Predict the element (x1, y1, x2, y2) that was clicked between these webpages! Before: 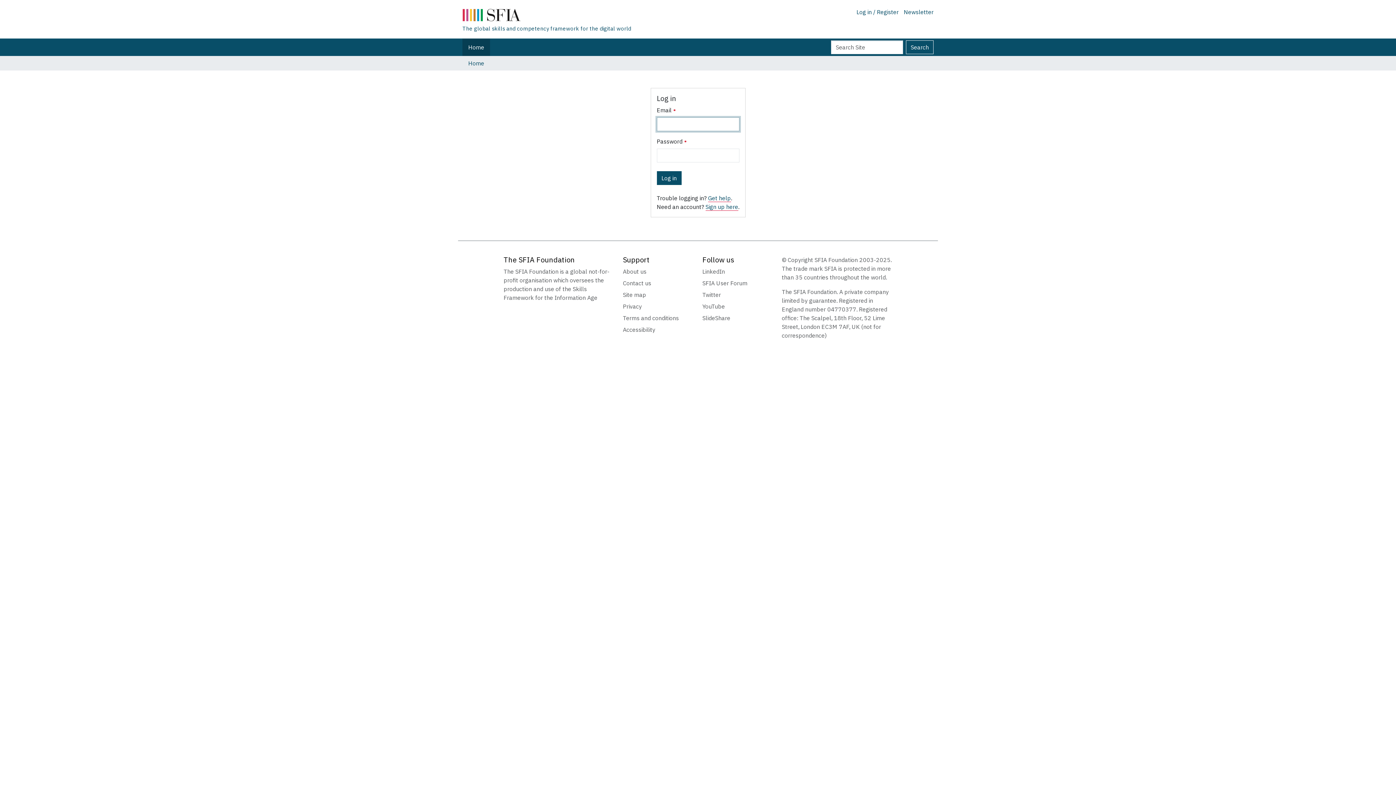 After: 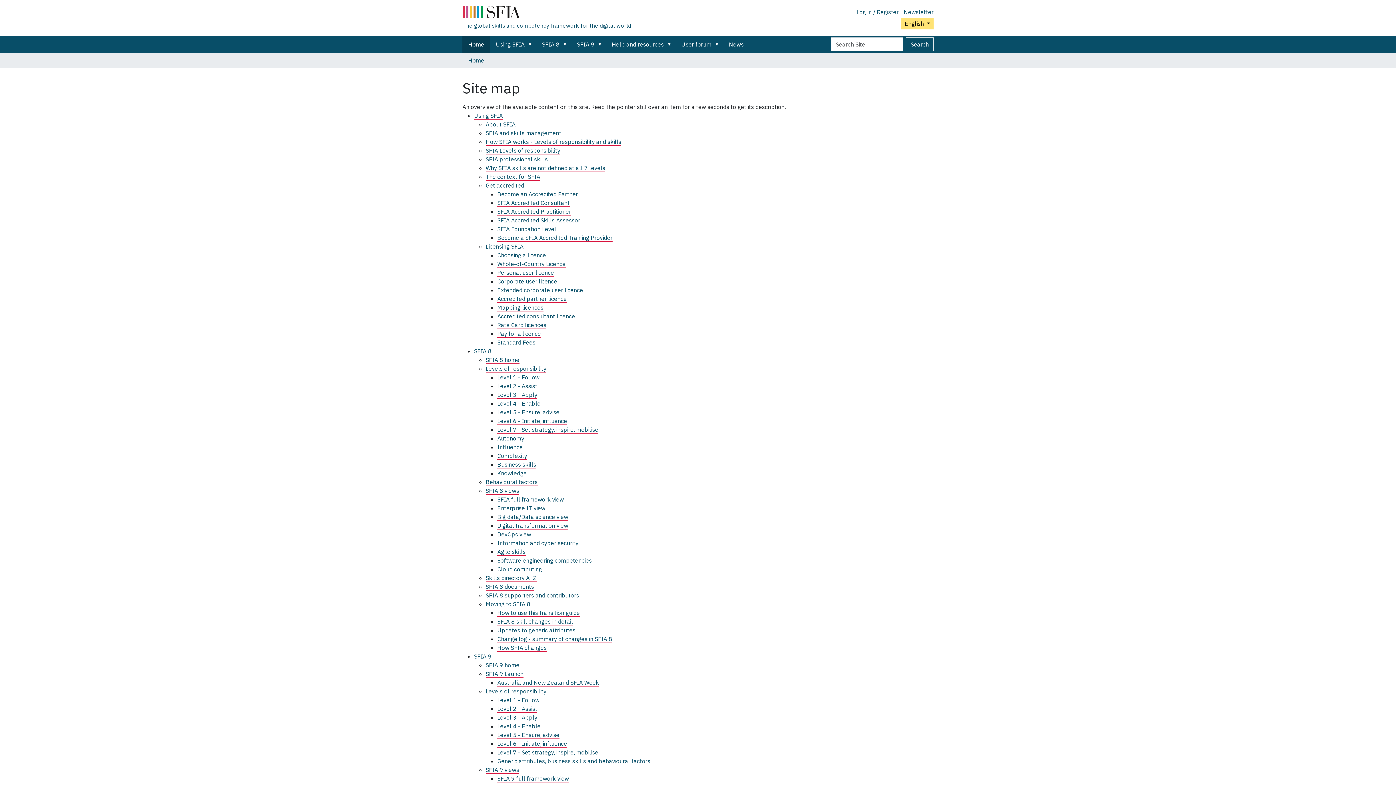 Action: bbox: (623, 290, 693, 299) label: Site map